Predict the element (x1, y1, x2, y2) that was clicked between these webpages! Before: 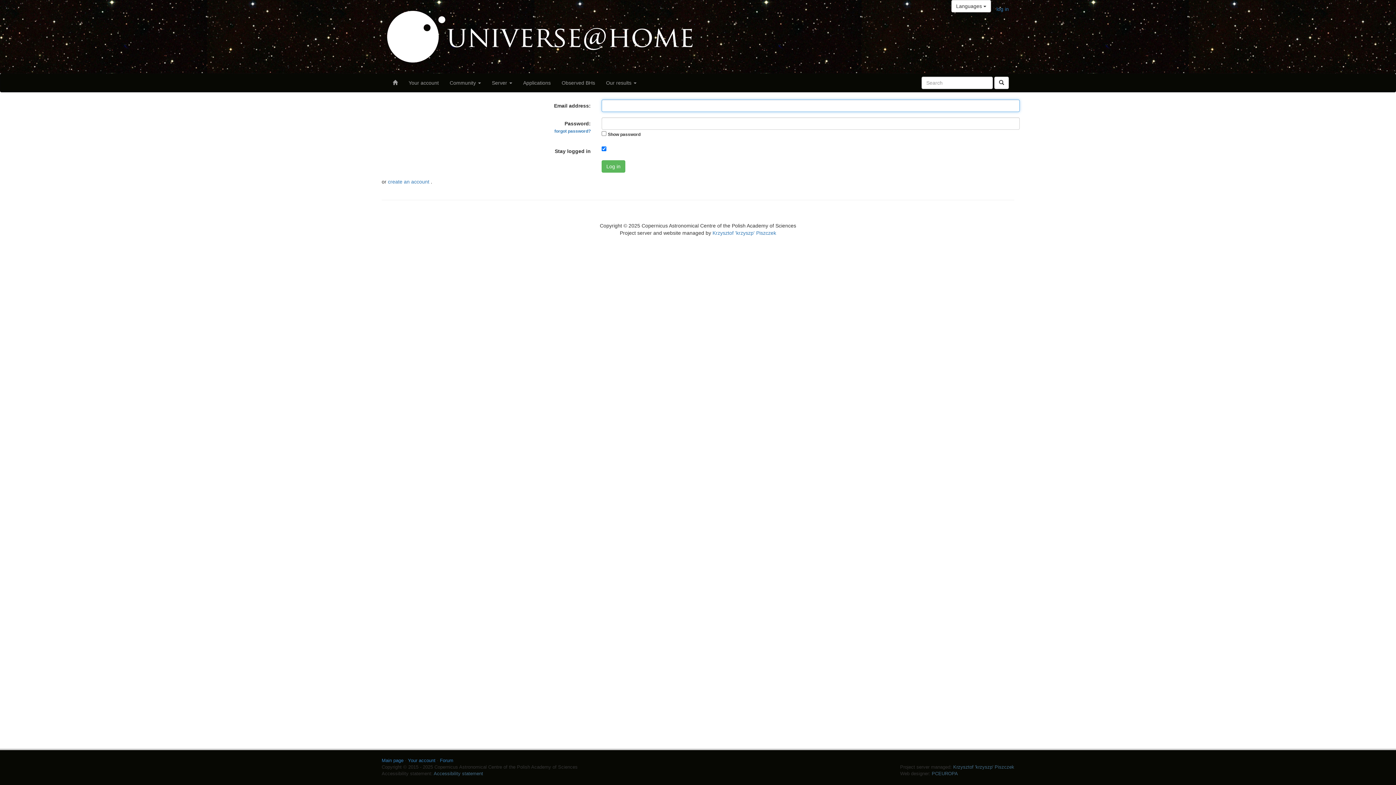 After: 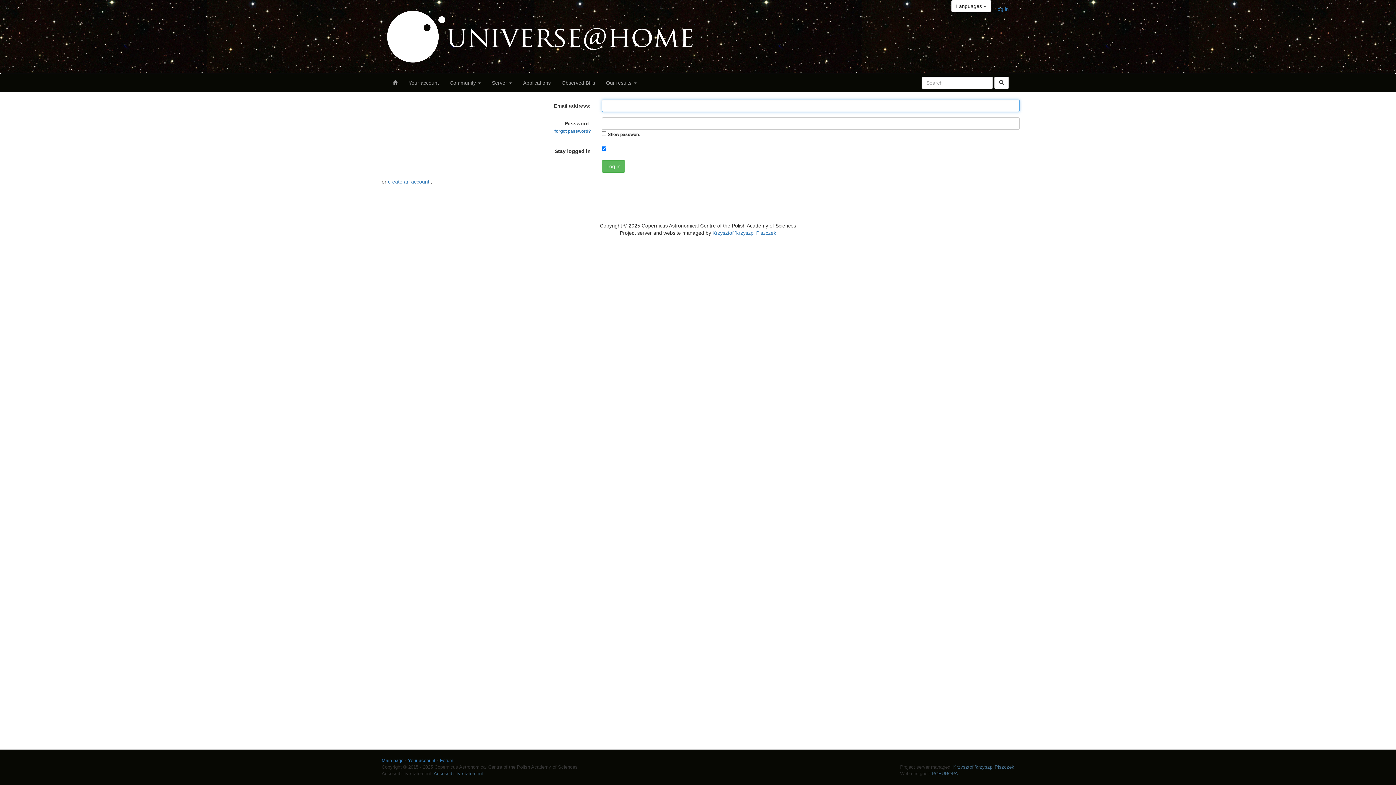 Action: label: Your account bbox: (408, 758, 435, 763)